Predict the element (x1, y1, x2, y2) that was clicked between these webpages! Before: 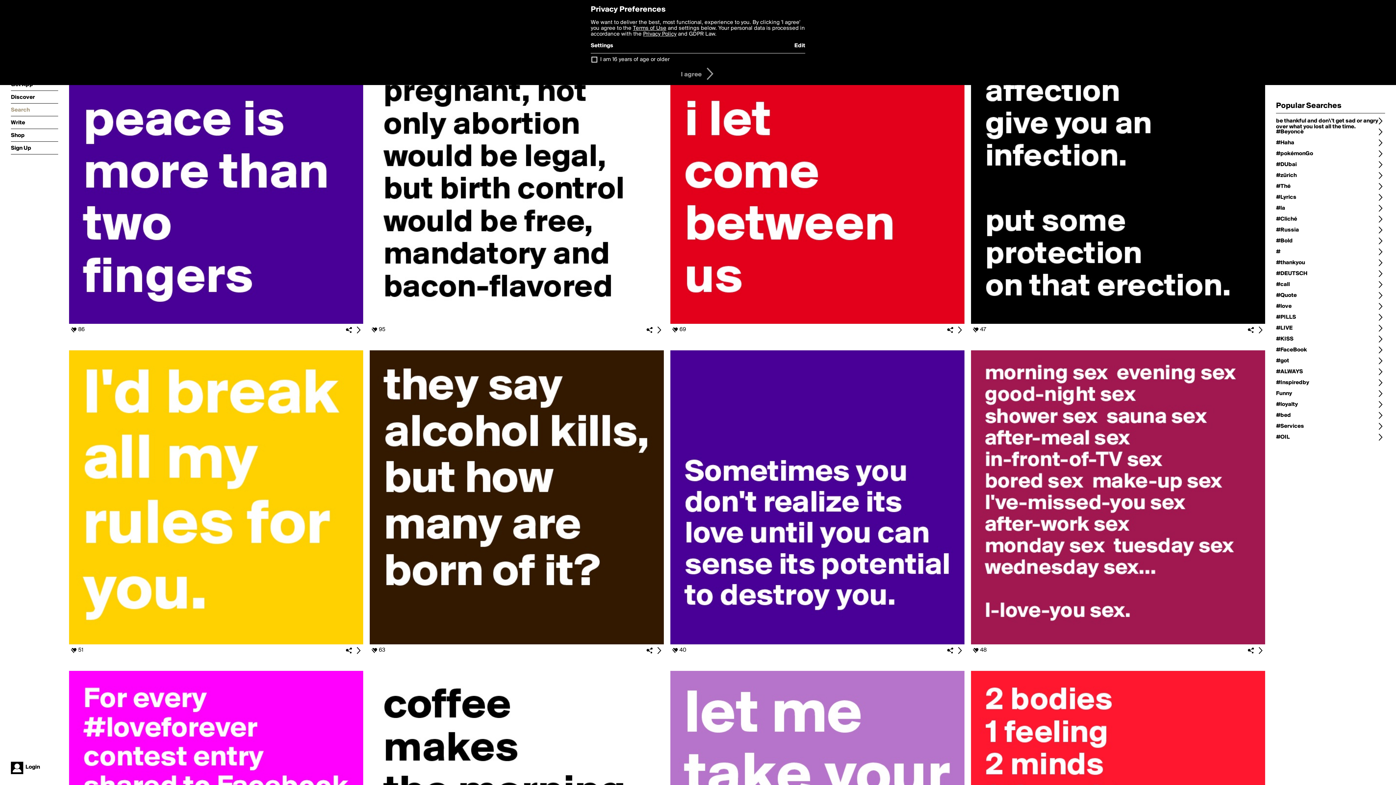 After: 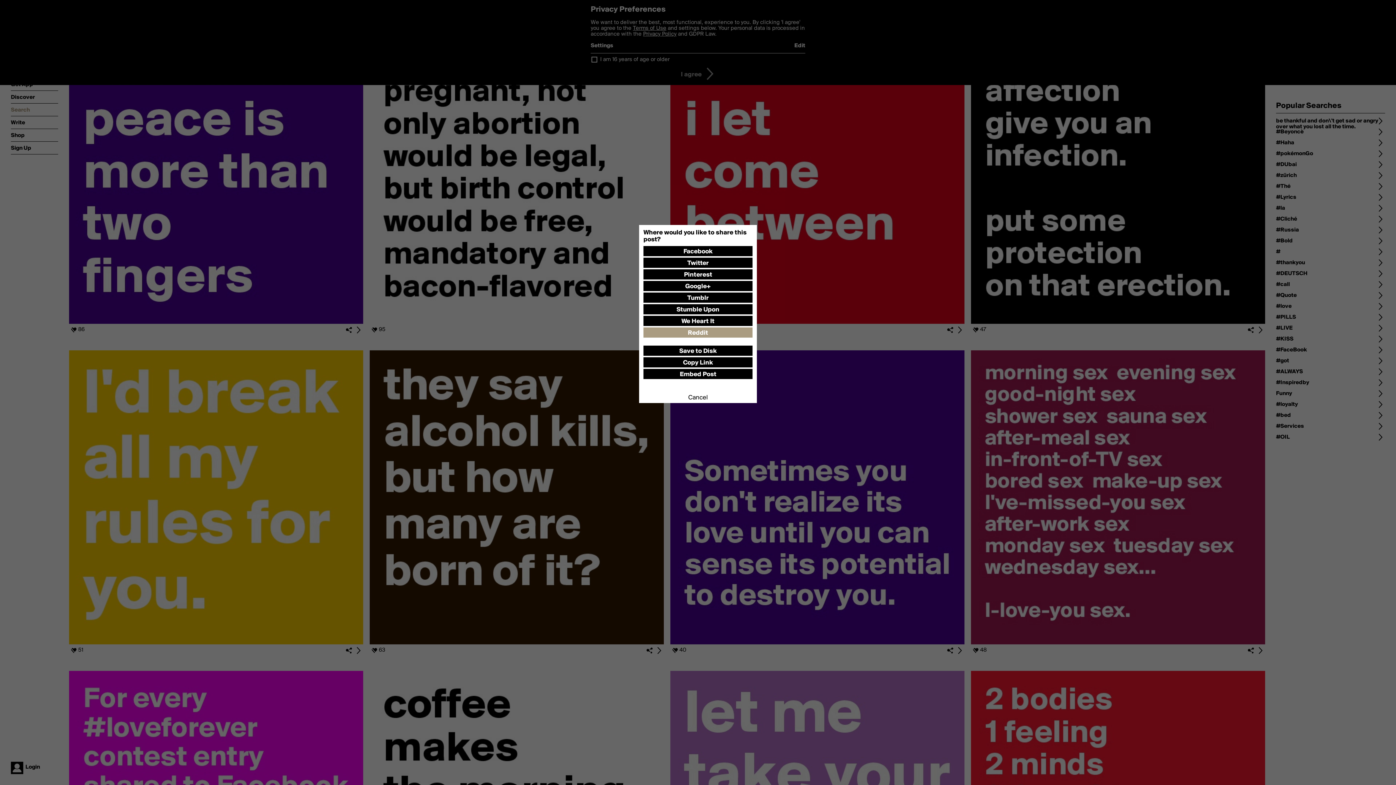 Action: bbox: (645, 325, 654, 334)